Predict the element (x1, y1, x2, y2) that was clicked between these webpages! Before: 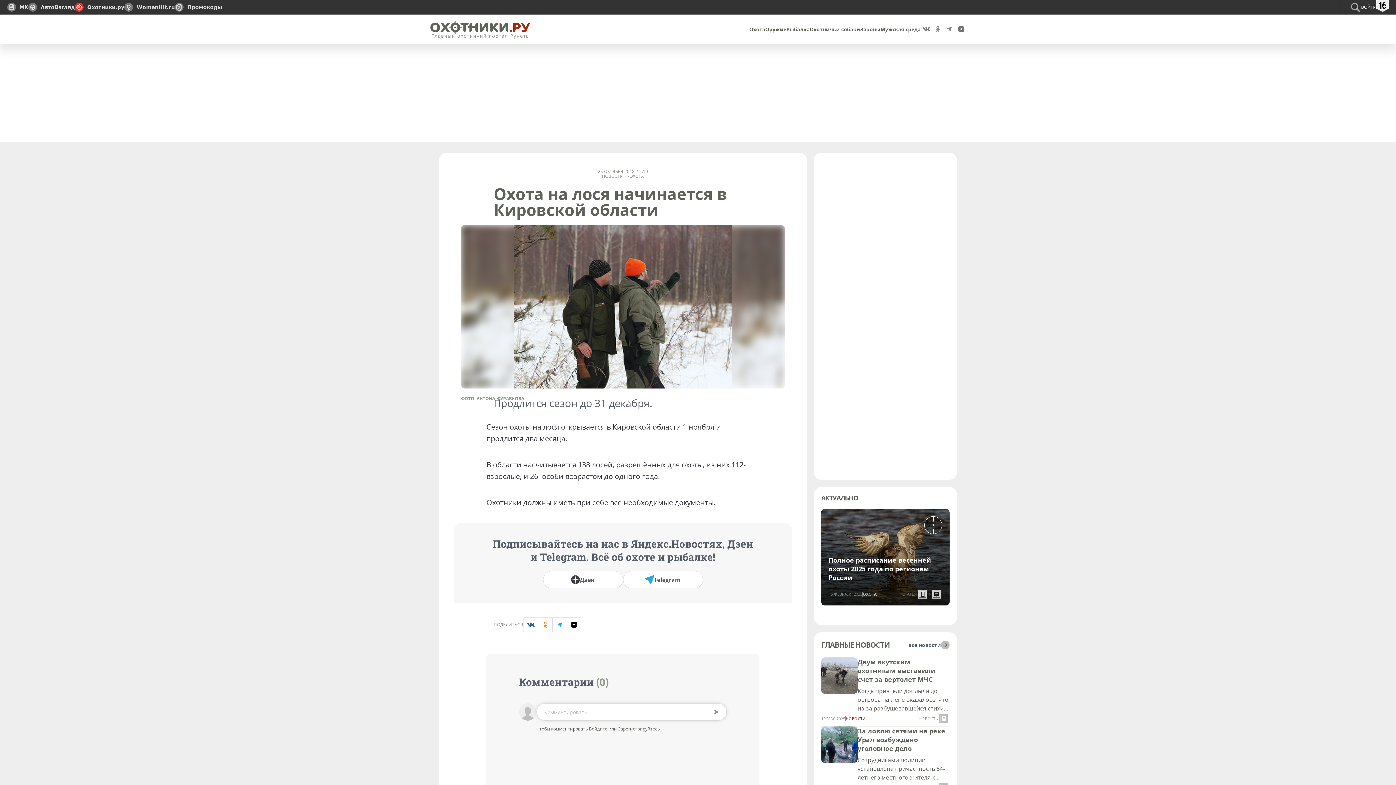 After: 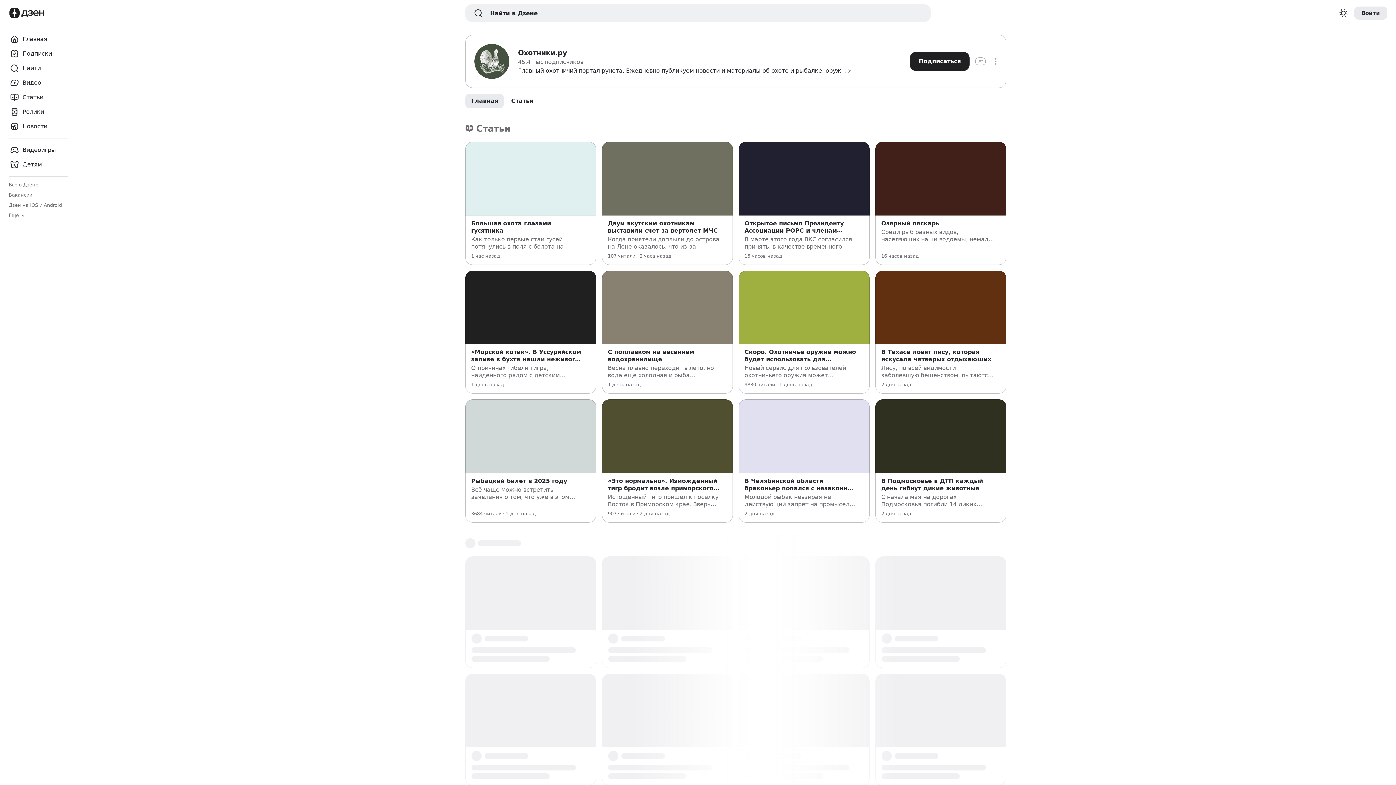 Action: label: Перейти на канал охотников в  dzen bbox: (955, 23, 967, 34)